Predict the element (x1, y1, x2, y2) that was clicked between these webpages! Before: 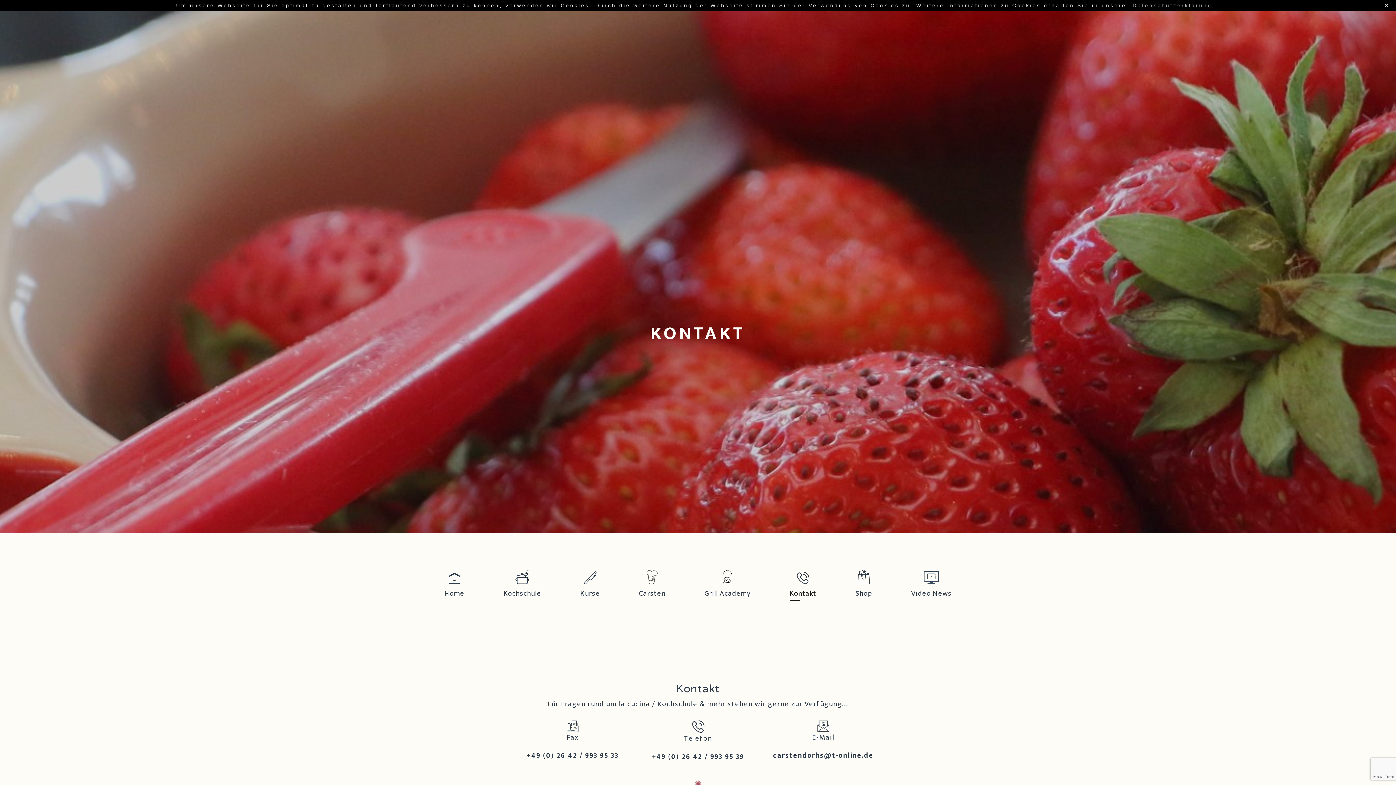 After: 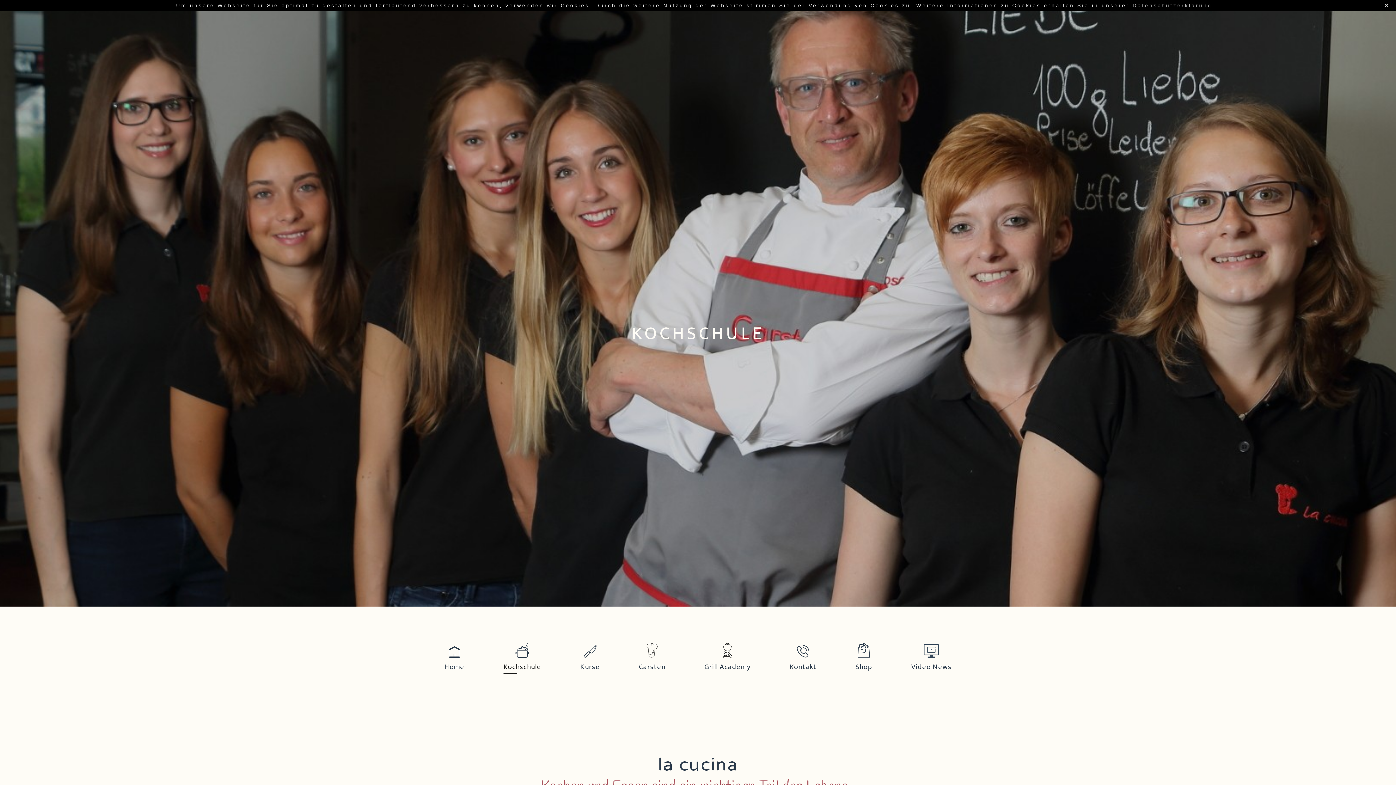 Action: bbox: (501, 568, 543, 601) label: Kochschule
(aktuell)